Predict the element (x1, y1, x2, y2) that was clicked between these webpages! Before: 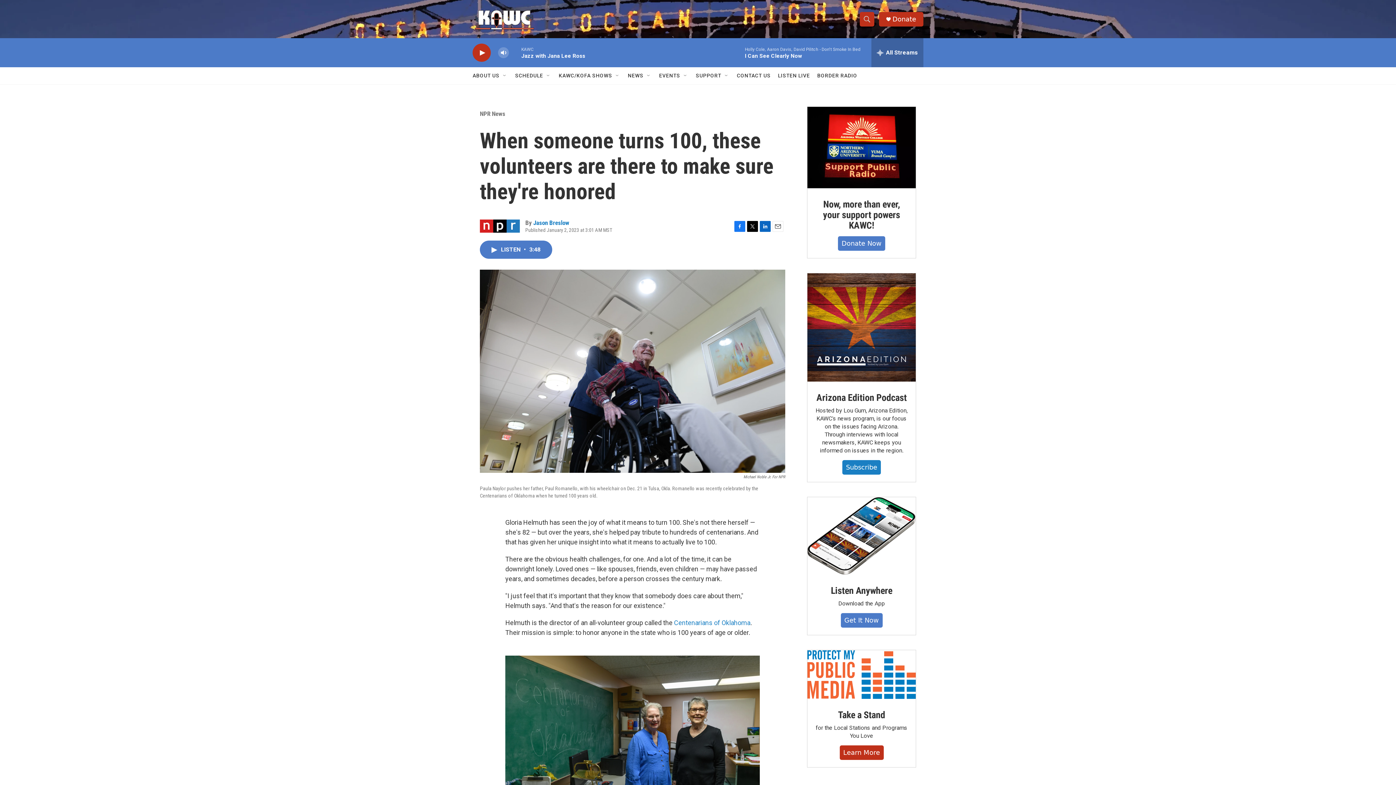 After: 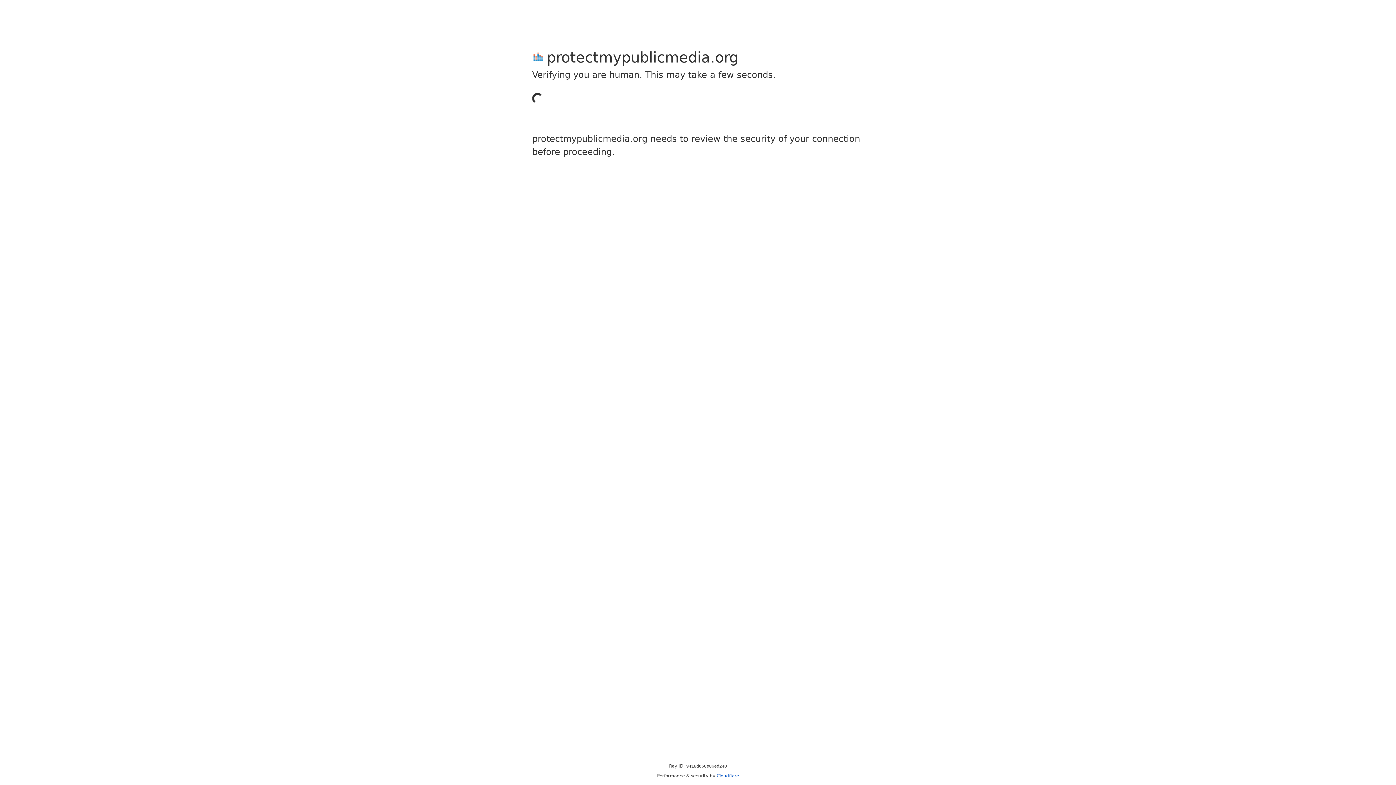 Action: label: Learn More bbox: (843, 774, 880, 782)